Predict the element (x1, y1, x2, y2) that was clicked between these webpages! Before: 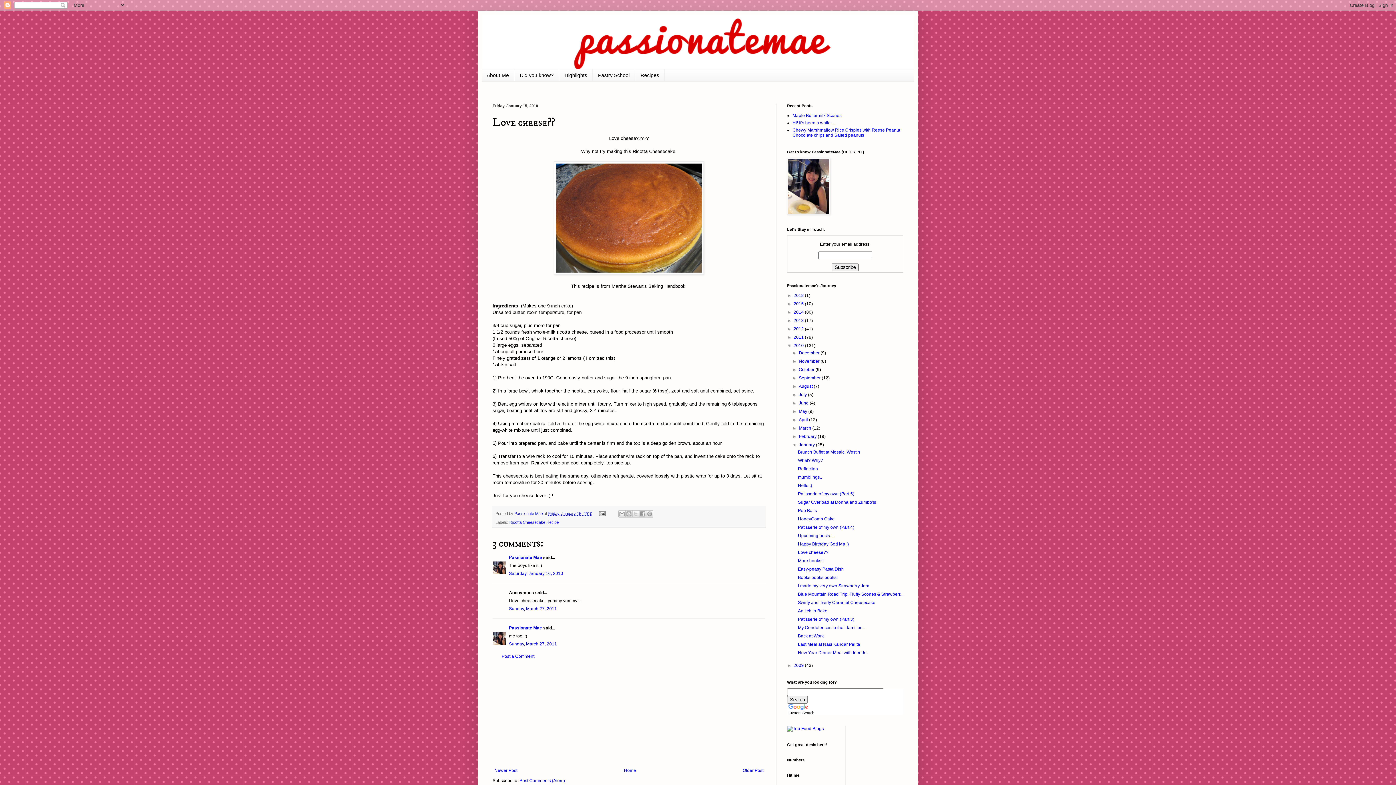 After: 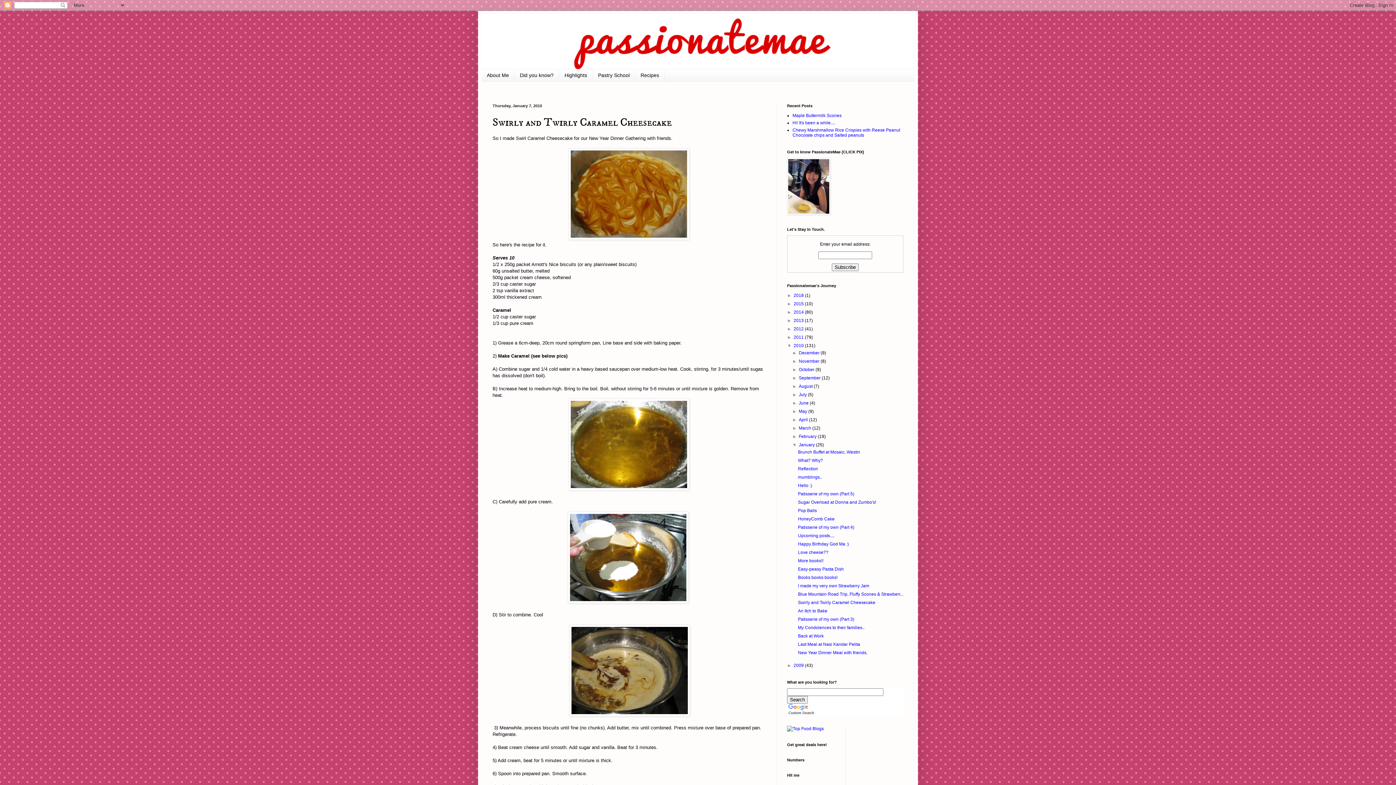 Action: bbox: (798, 600, 875, 605) label: Swirly and Twirly Caramel Cheesecake